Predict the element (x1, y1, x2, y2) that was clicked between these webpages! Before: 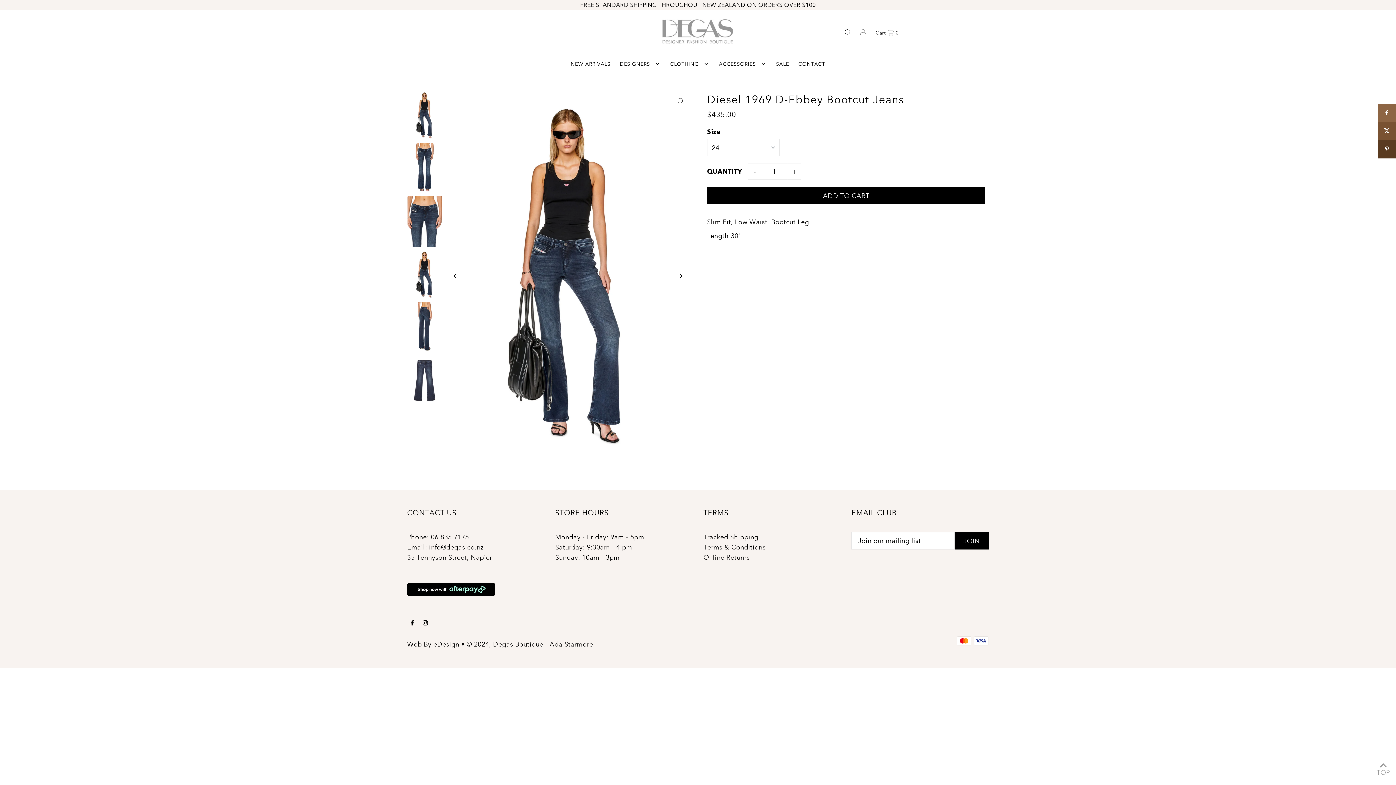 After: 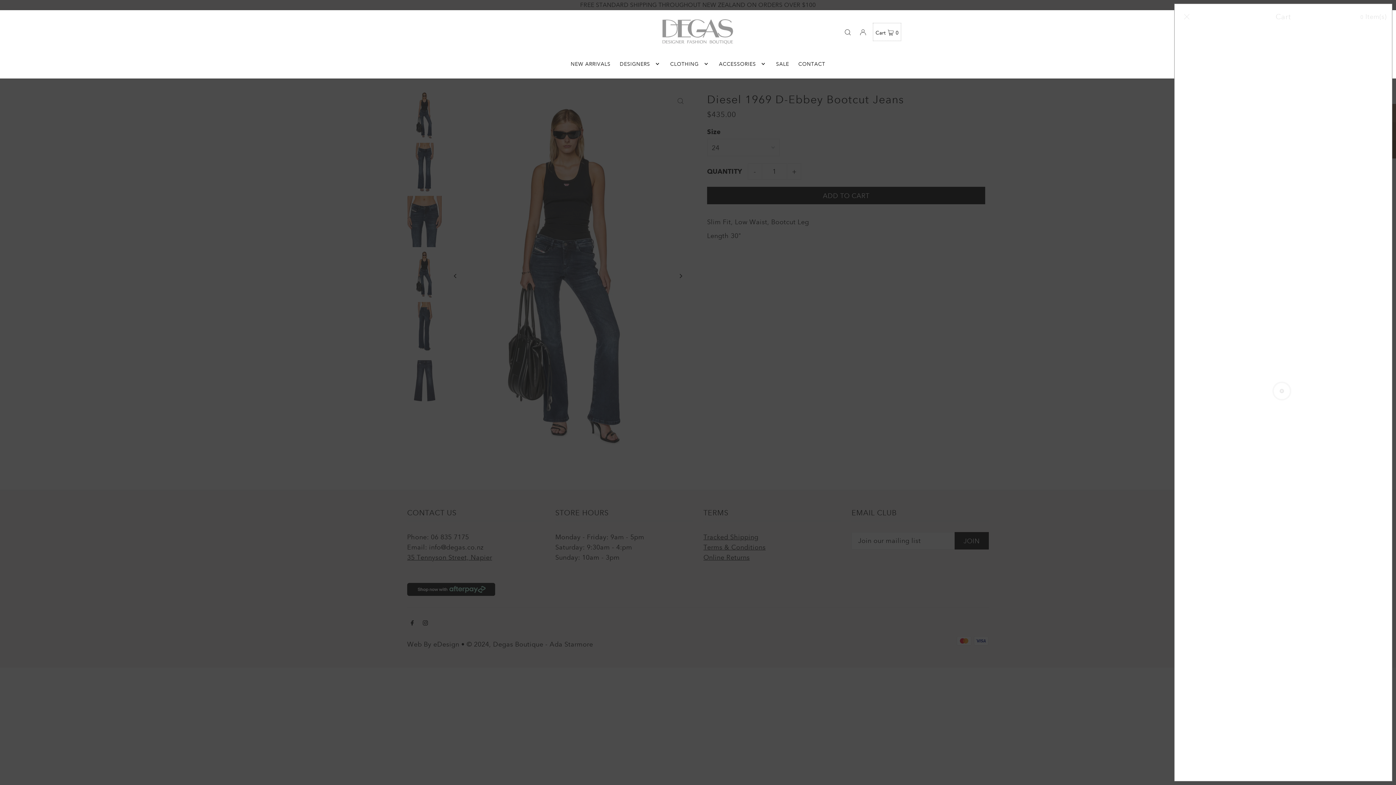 Action: bbox: (873, 23, 901, 40) label: Cart  0